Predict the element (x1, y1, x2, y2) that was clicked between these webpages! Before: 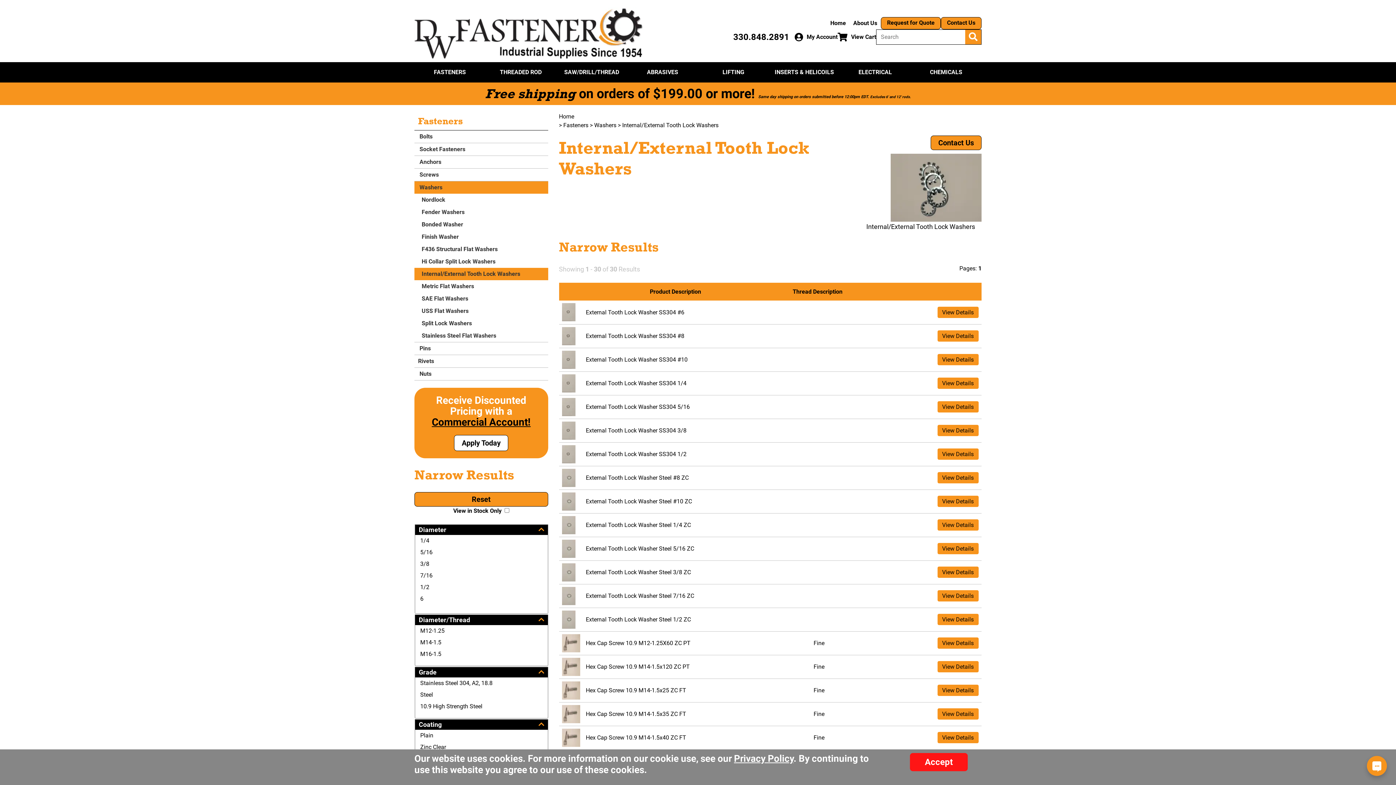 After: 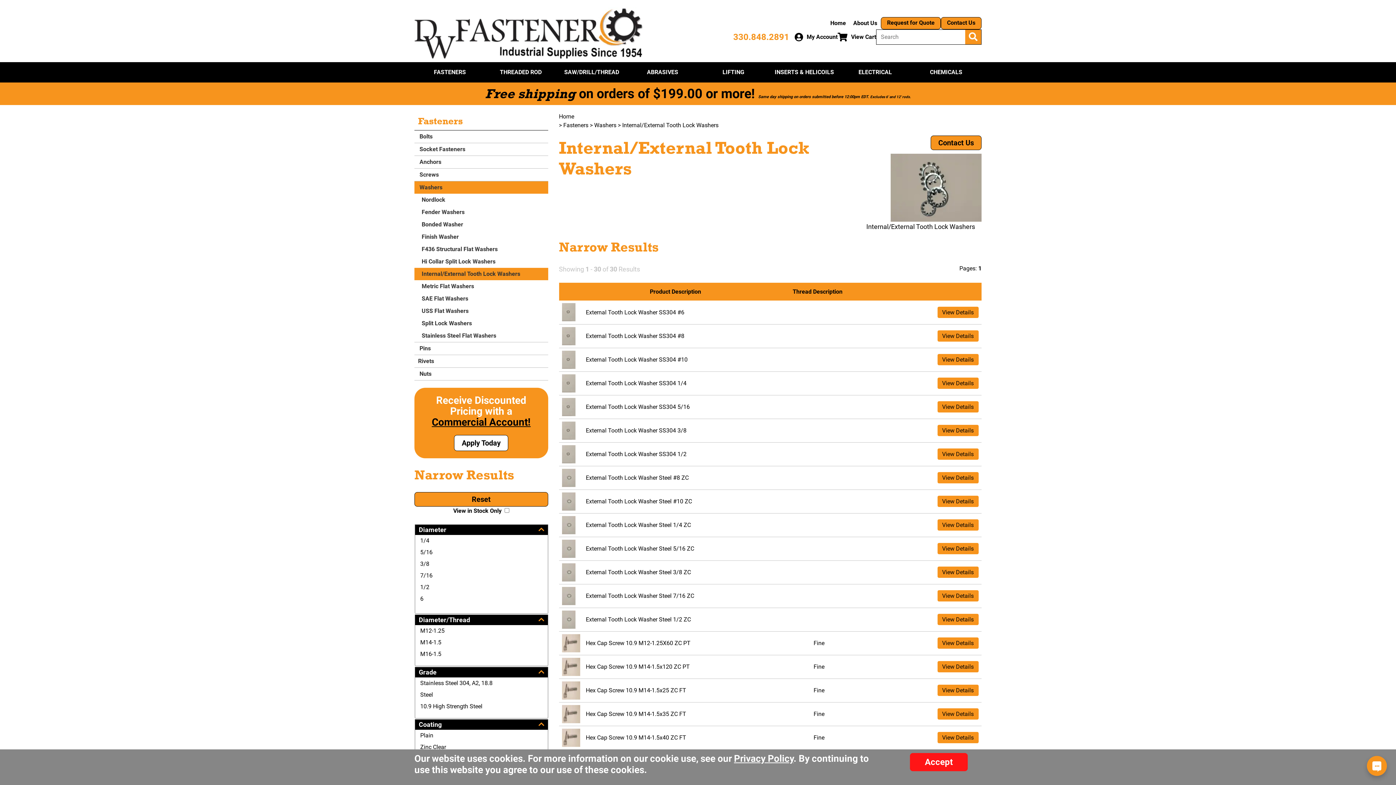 Action: bbox: (733, 32, 789, 42) label: 330.848.2891